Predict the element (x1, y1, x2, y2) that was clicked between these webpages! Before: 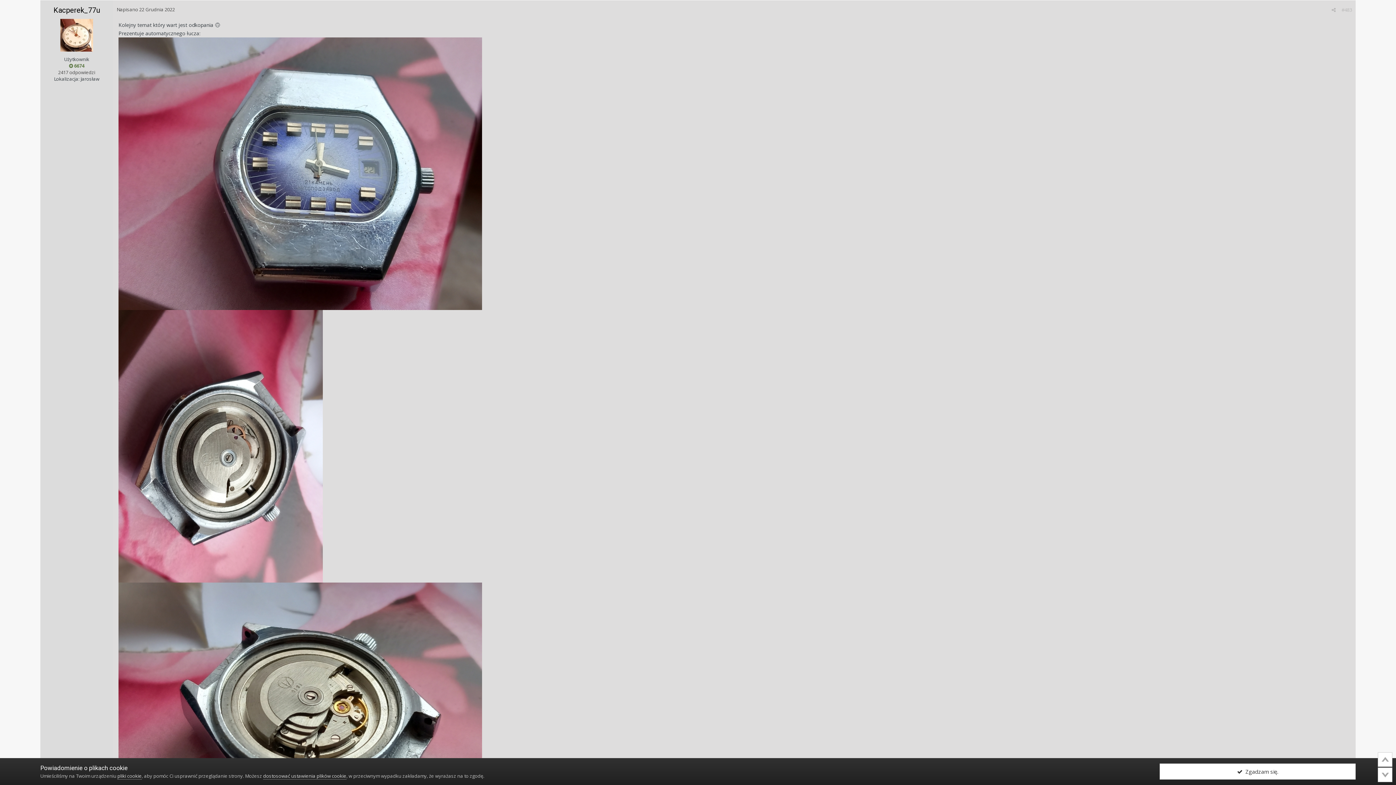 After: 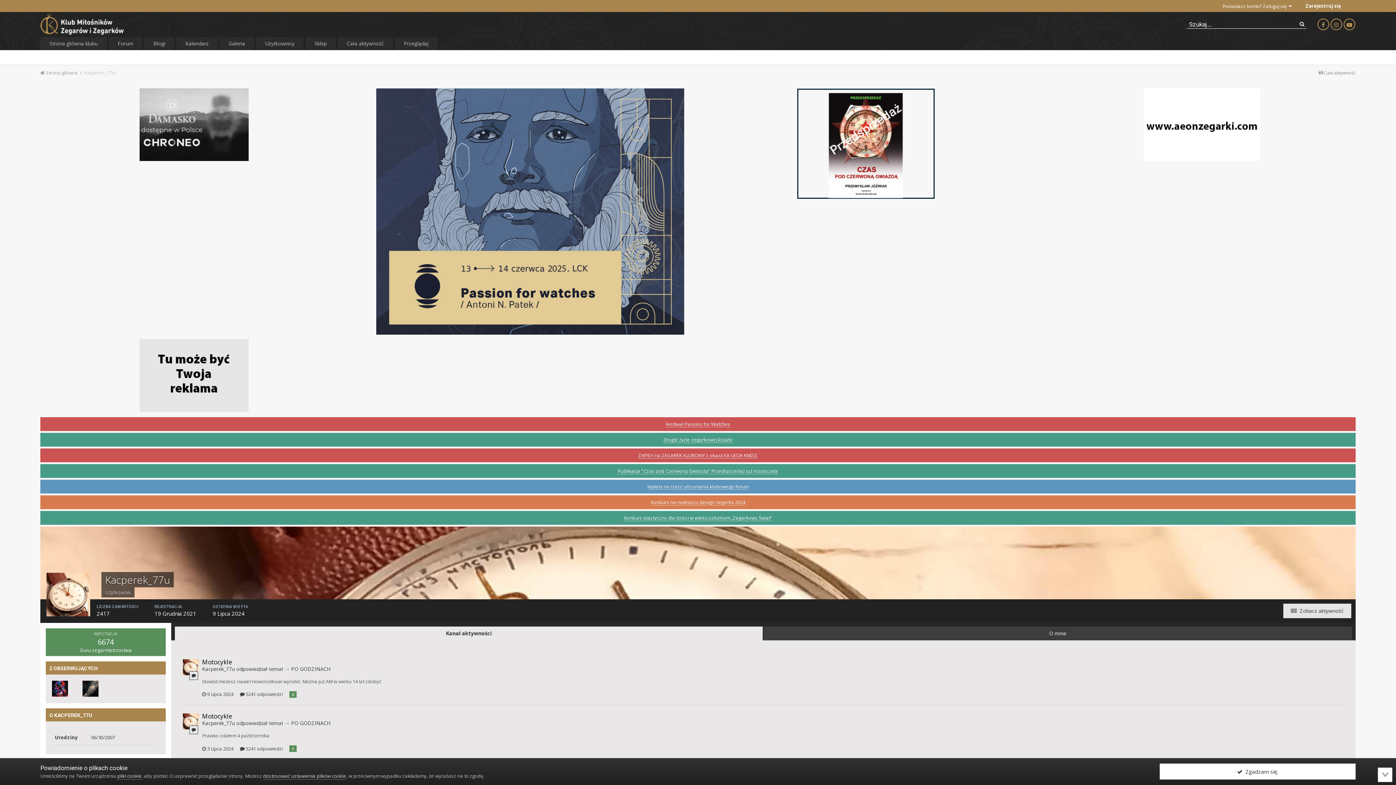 Action: label: Kacperek_77u bbox: (53, 5, 99, 14)